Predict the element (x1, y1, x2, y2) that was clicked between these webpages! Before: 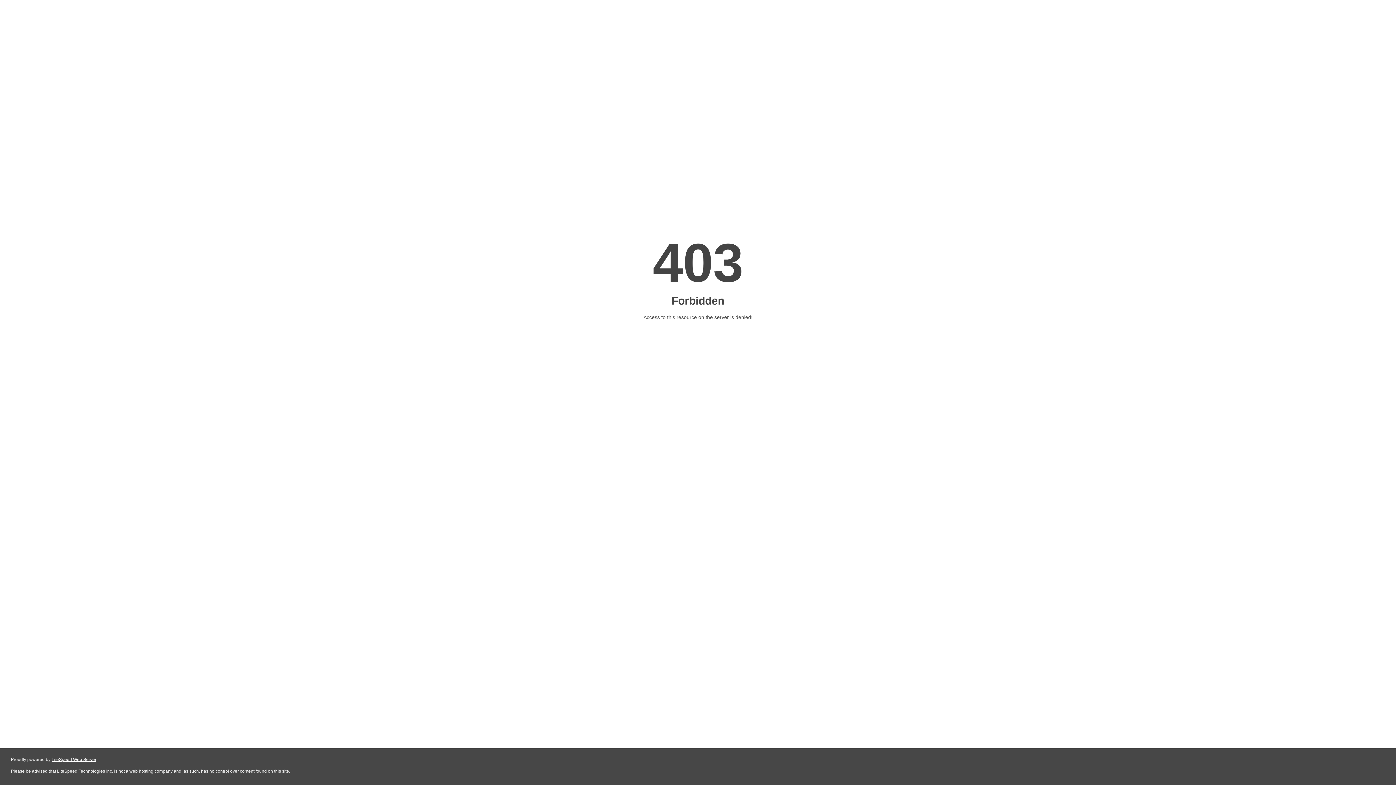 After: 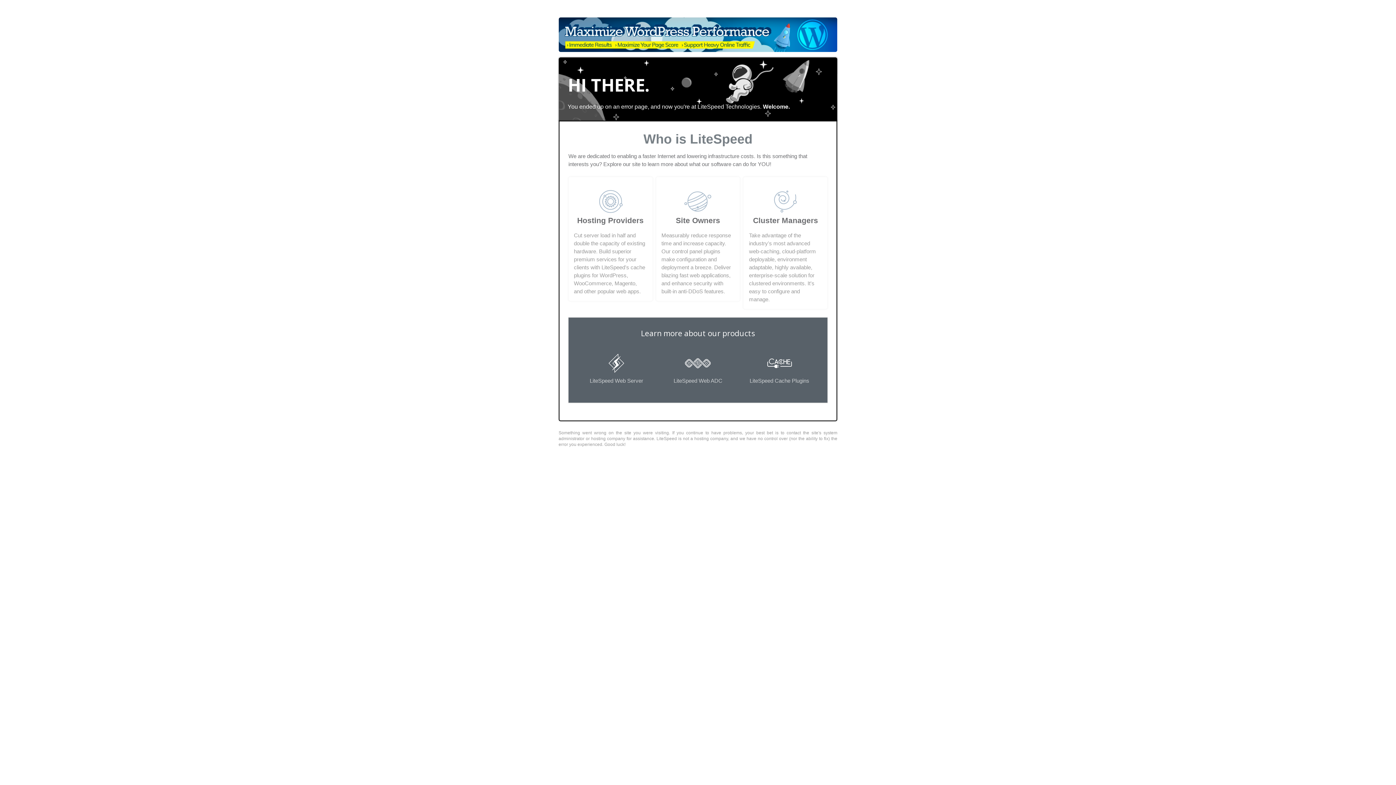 Action: label: LiteSpeed Web Server bbox: (51, 757, 96, 762)